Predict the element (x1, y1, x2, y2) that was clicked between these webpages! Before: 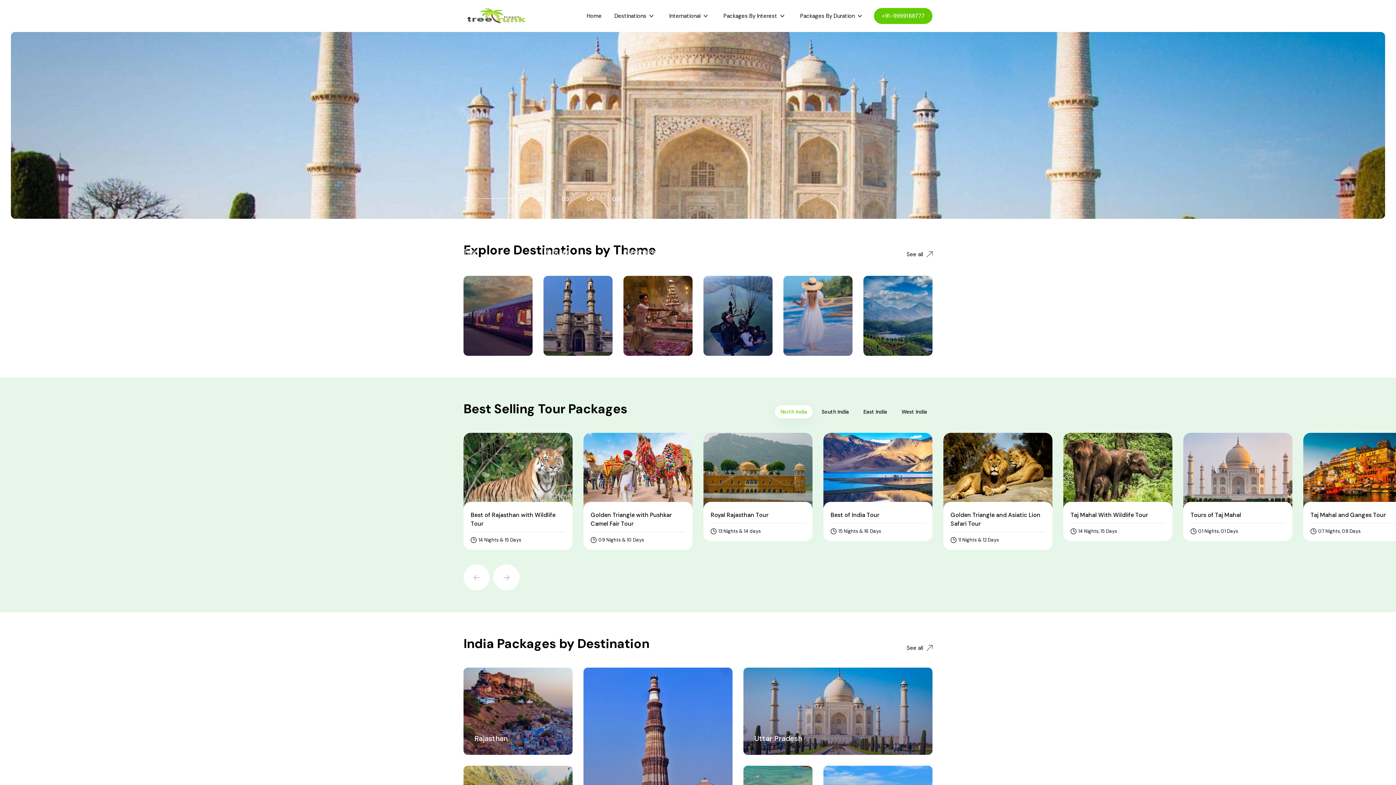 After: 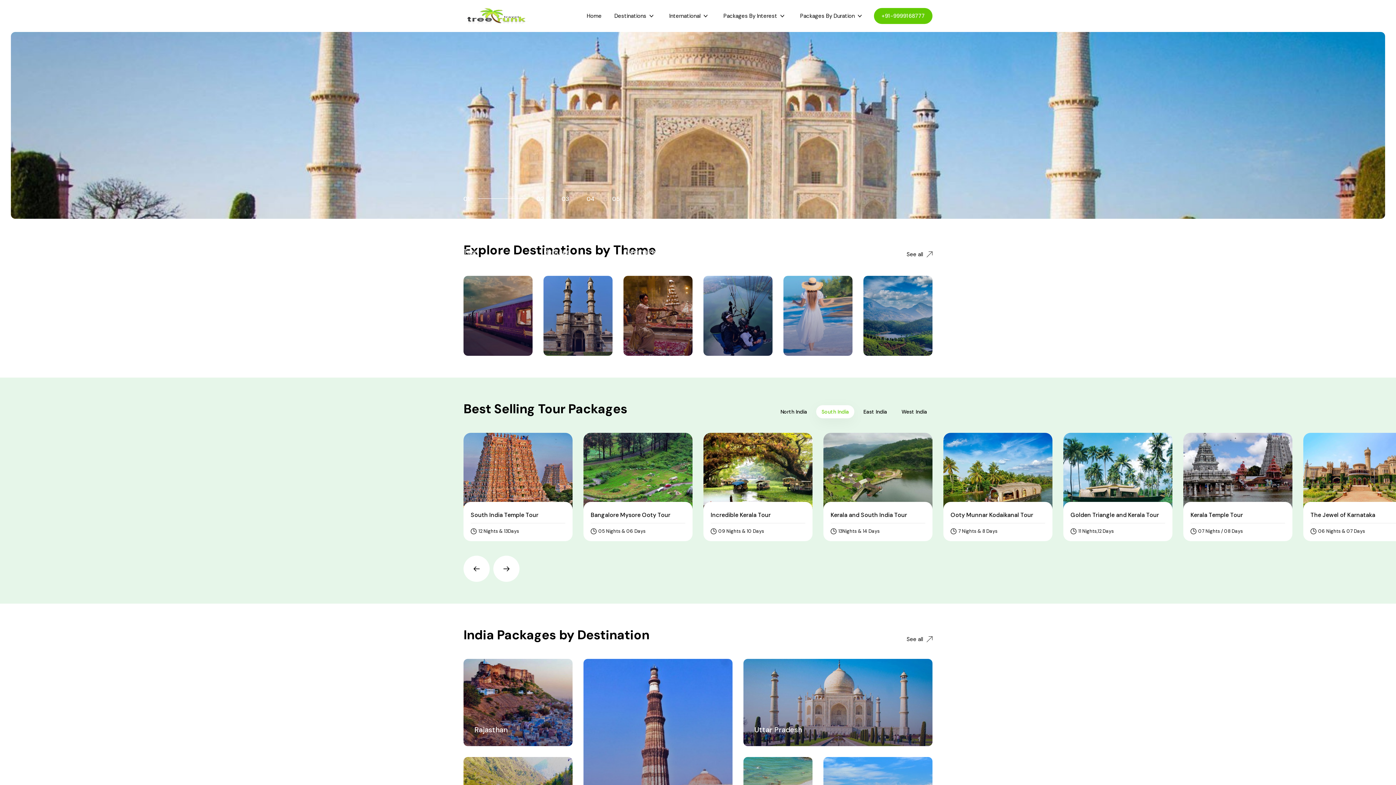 Action: bbox: (816, 405, 854, 418) label: South India